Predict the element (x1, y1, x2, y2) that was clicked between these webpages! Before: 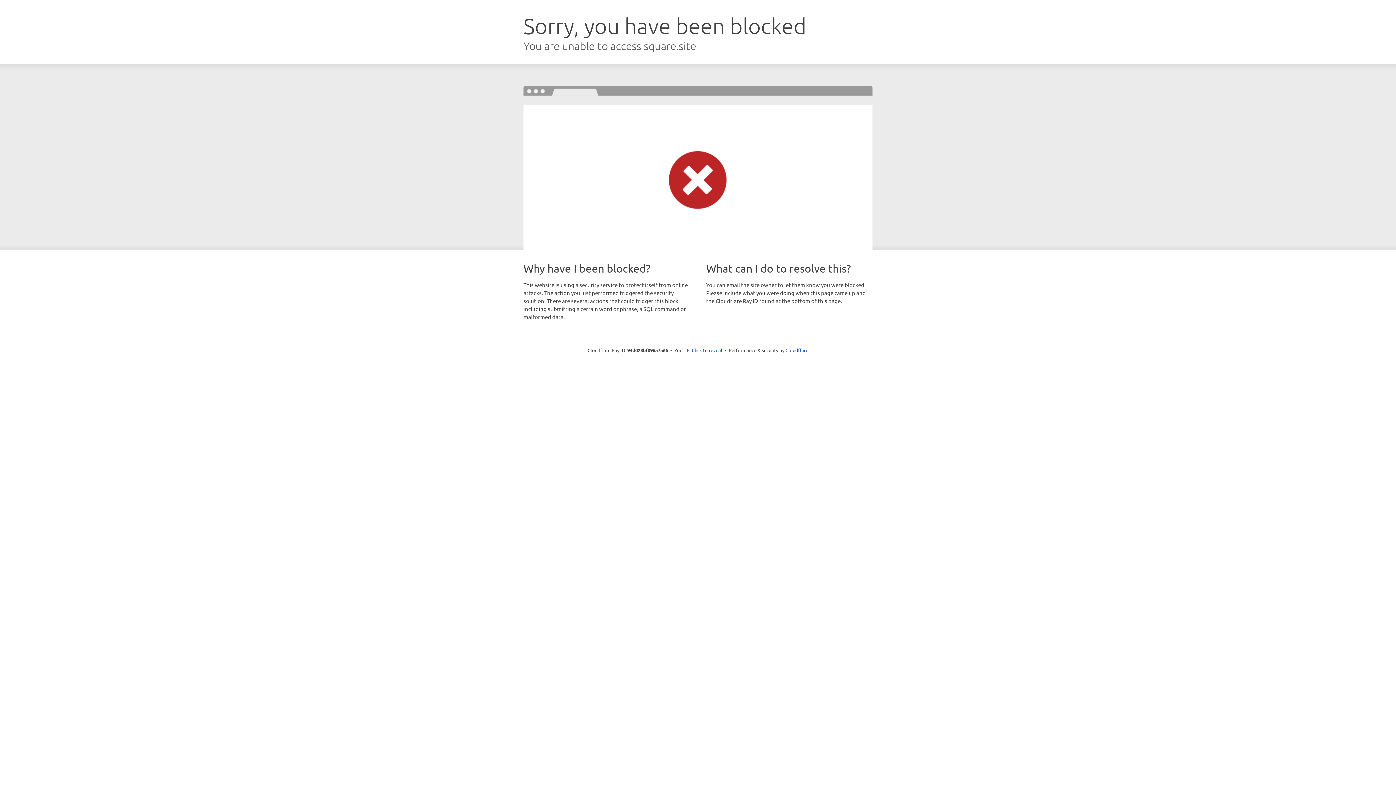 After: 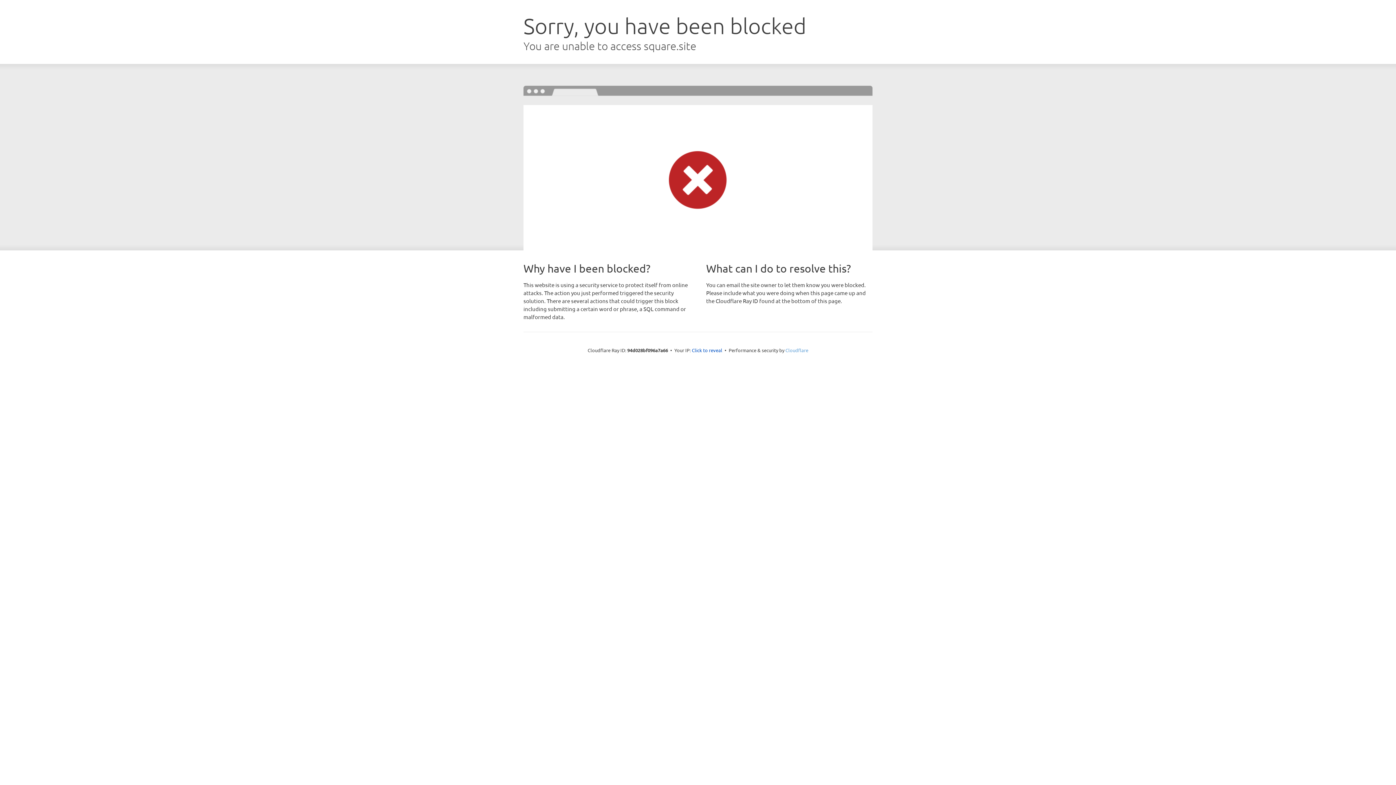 Action: bbox: (785, 347, 808, 353) label: Cloudflare